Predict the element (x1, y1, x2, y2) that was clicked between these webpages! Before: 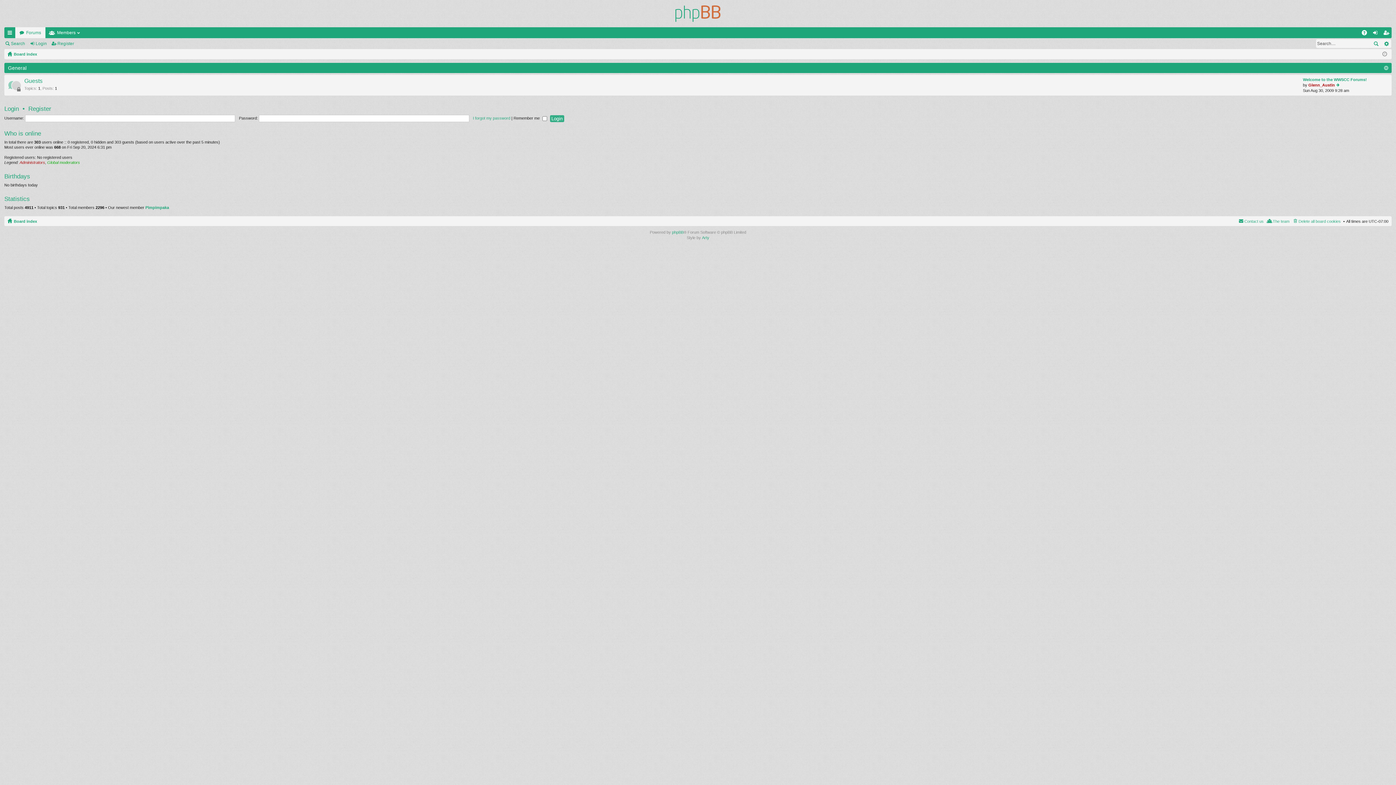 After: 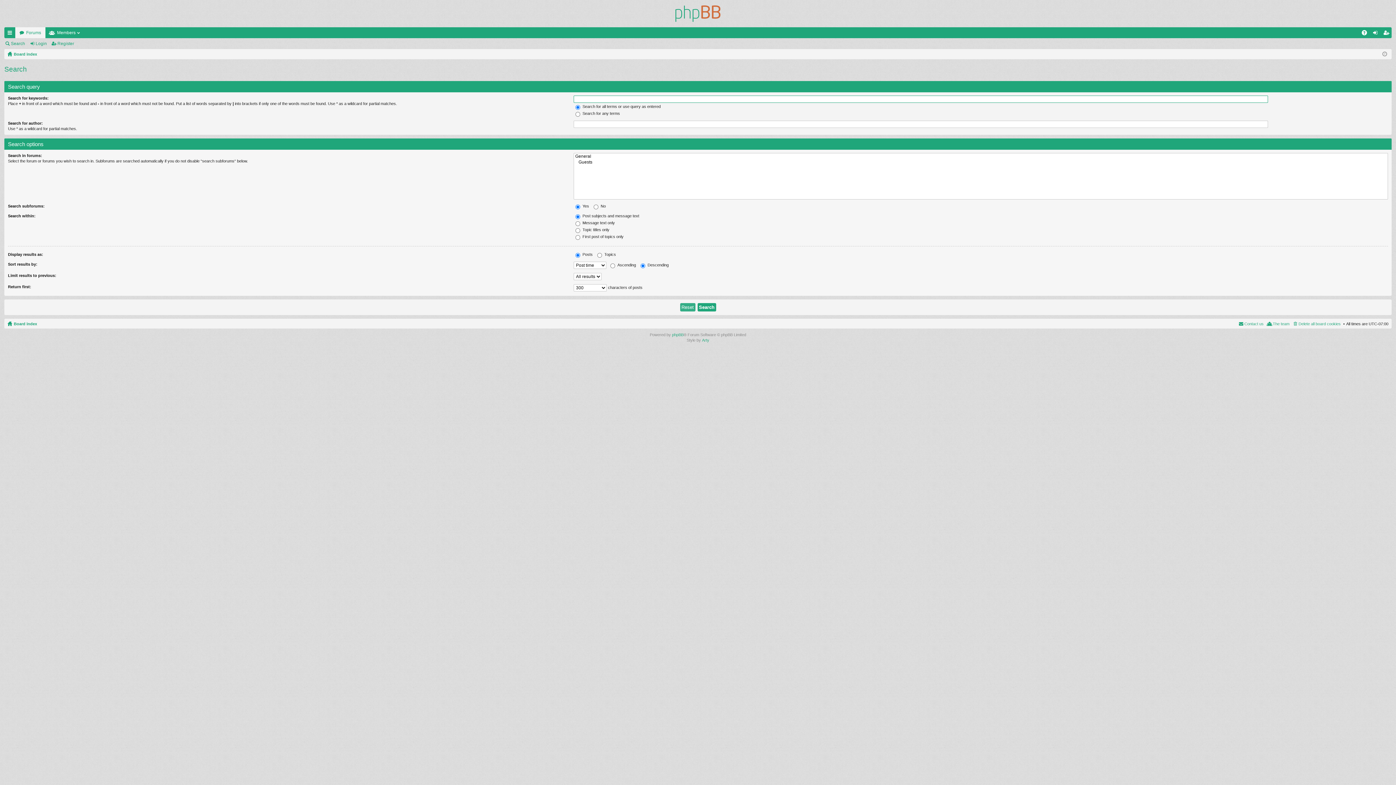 Action: label: Search bbox: (1370, 39, 1381, 48)